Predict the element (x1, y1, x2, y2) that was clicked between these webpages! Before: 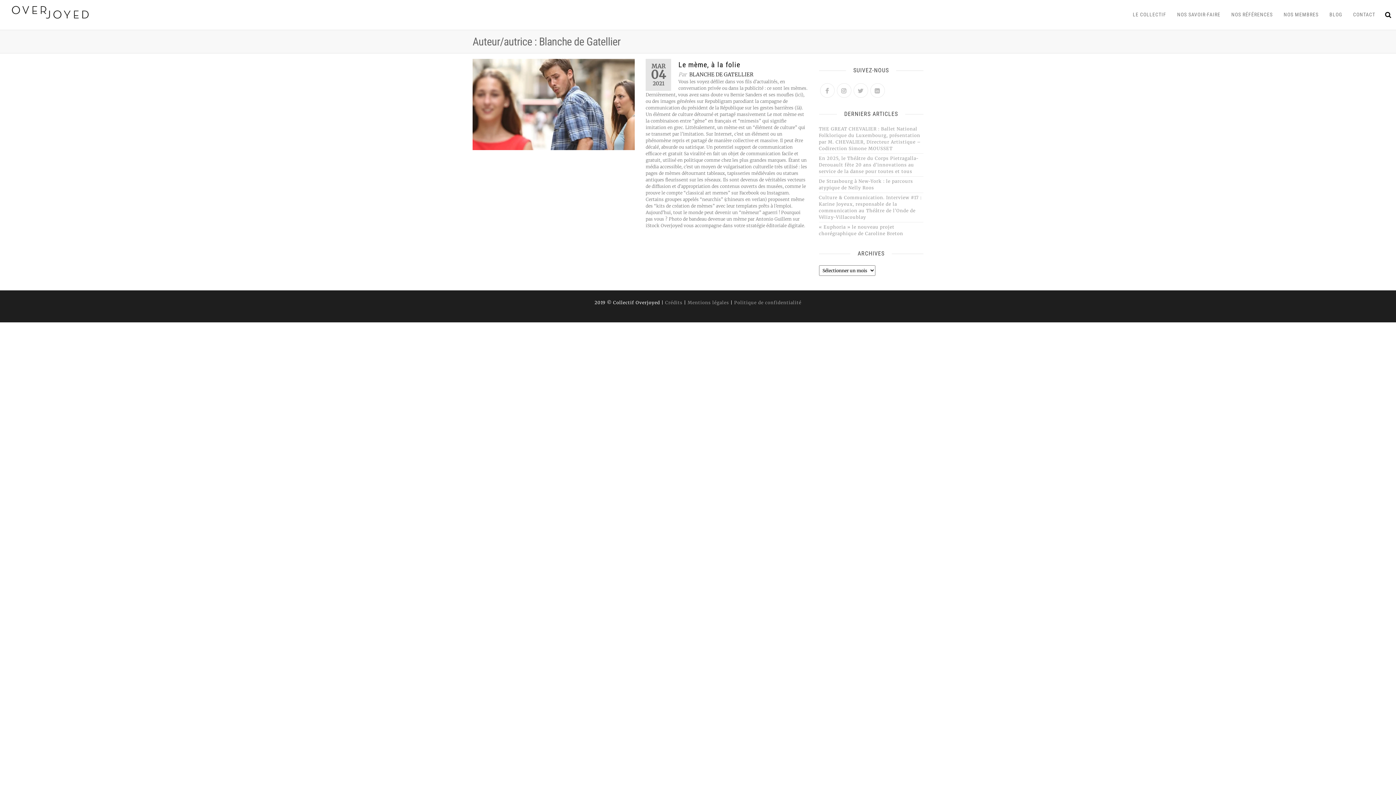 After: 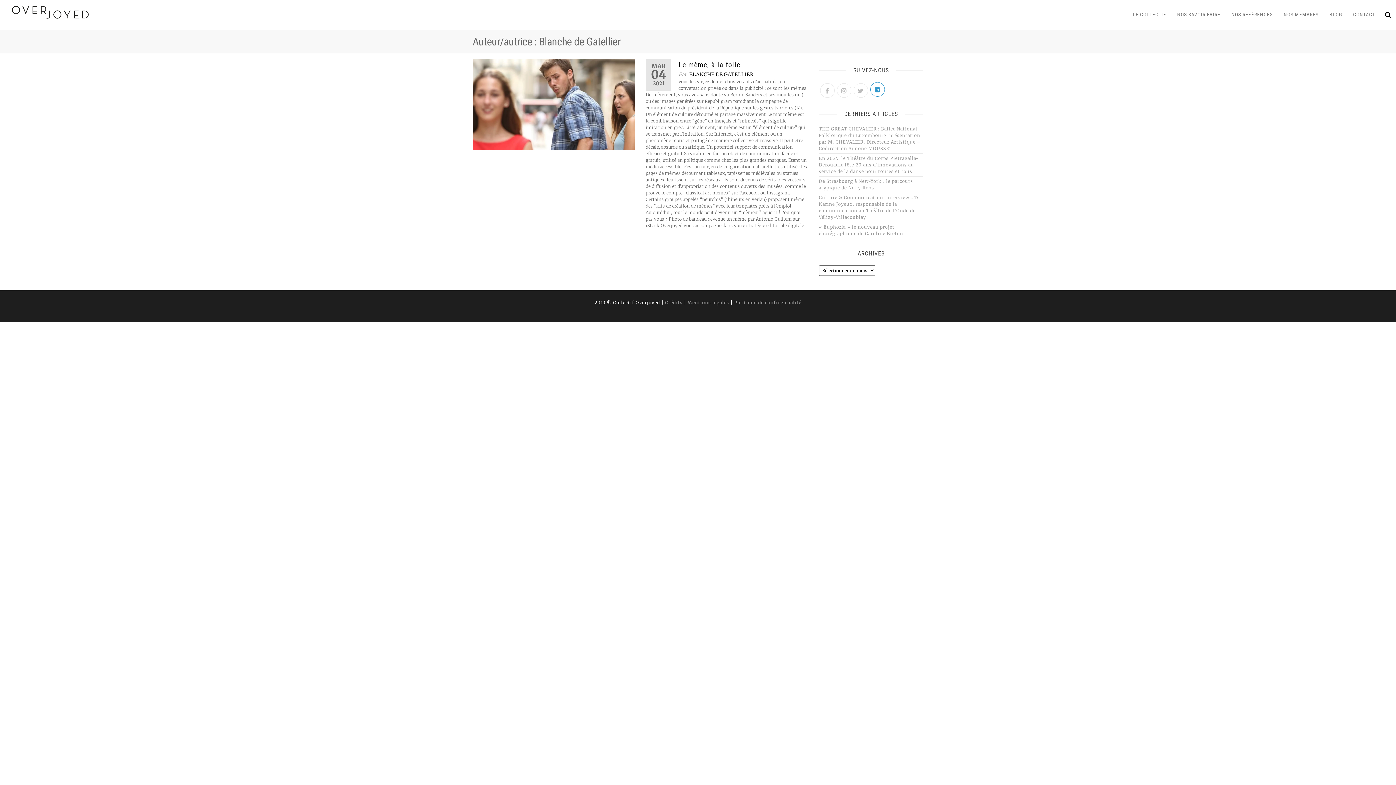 Action: bbox: (870, 83, 884, 97)